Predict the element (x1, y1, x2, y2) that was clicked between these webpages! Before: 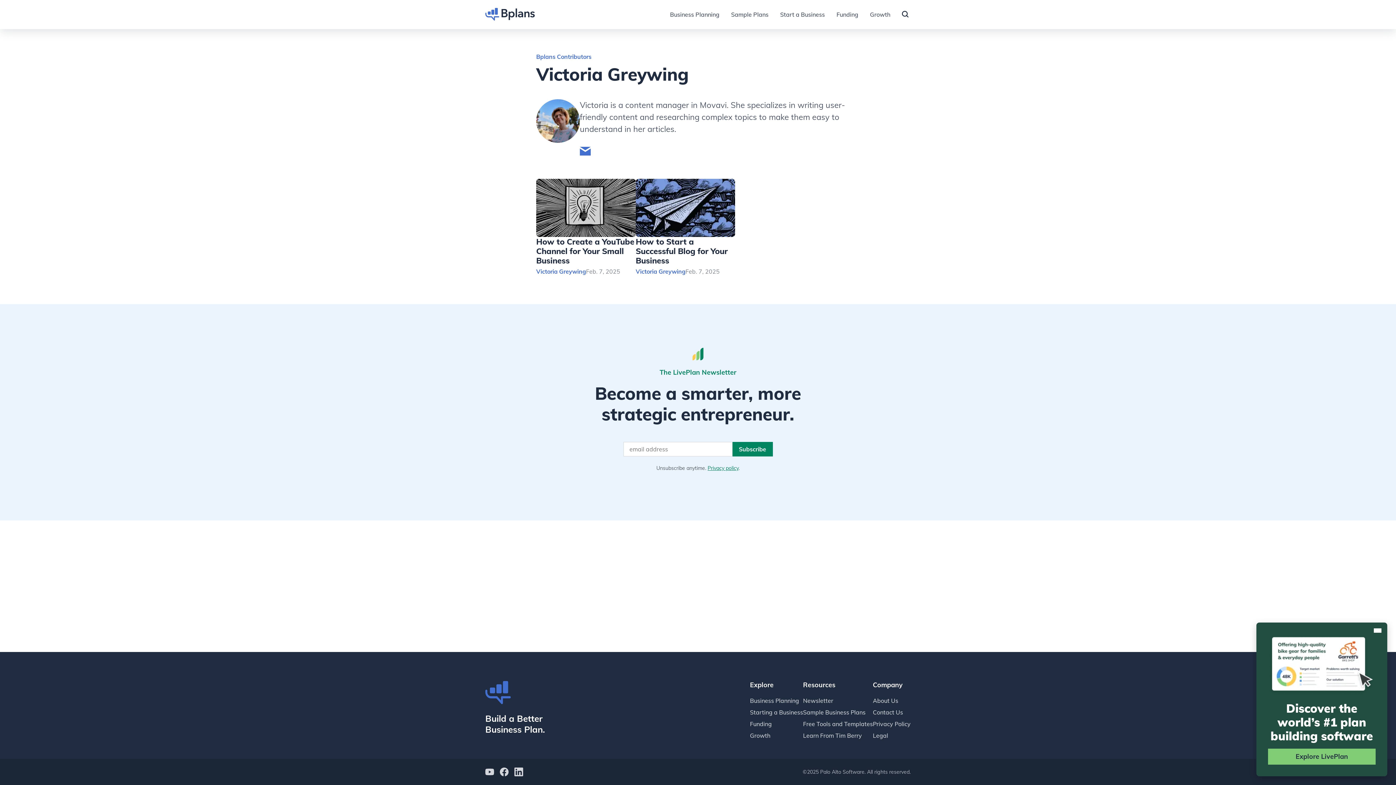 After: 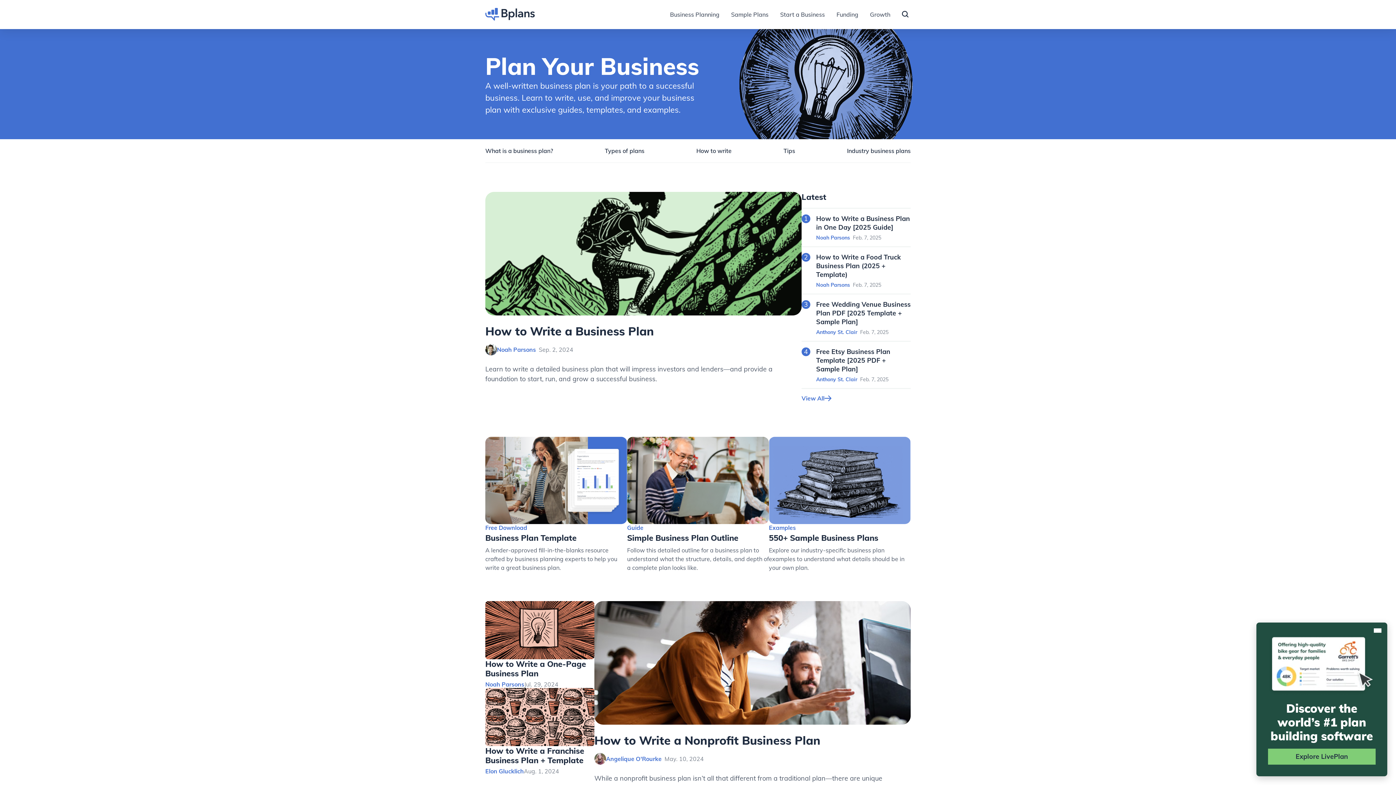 Action: label: Business Planning bbox: (750, 697, 799, 704)